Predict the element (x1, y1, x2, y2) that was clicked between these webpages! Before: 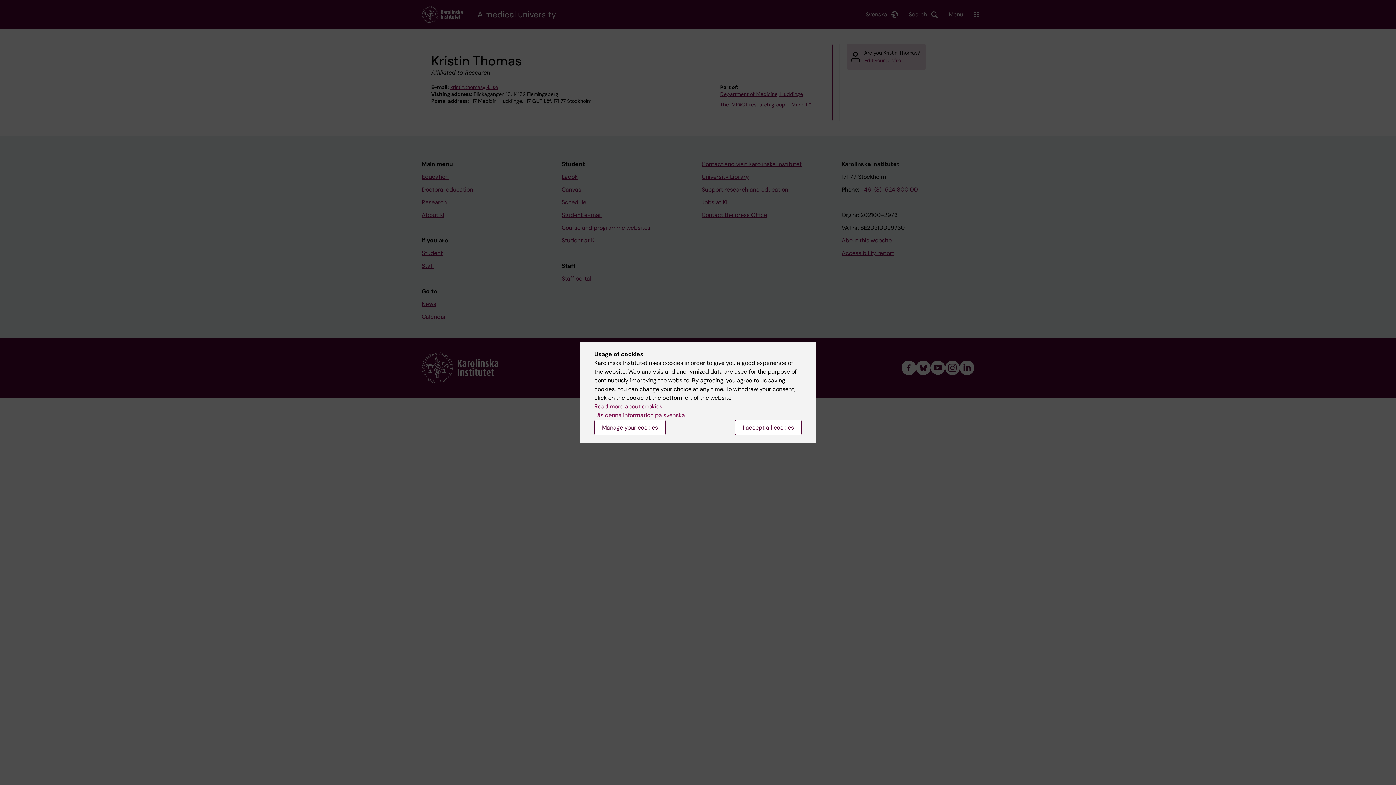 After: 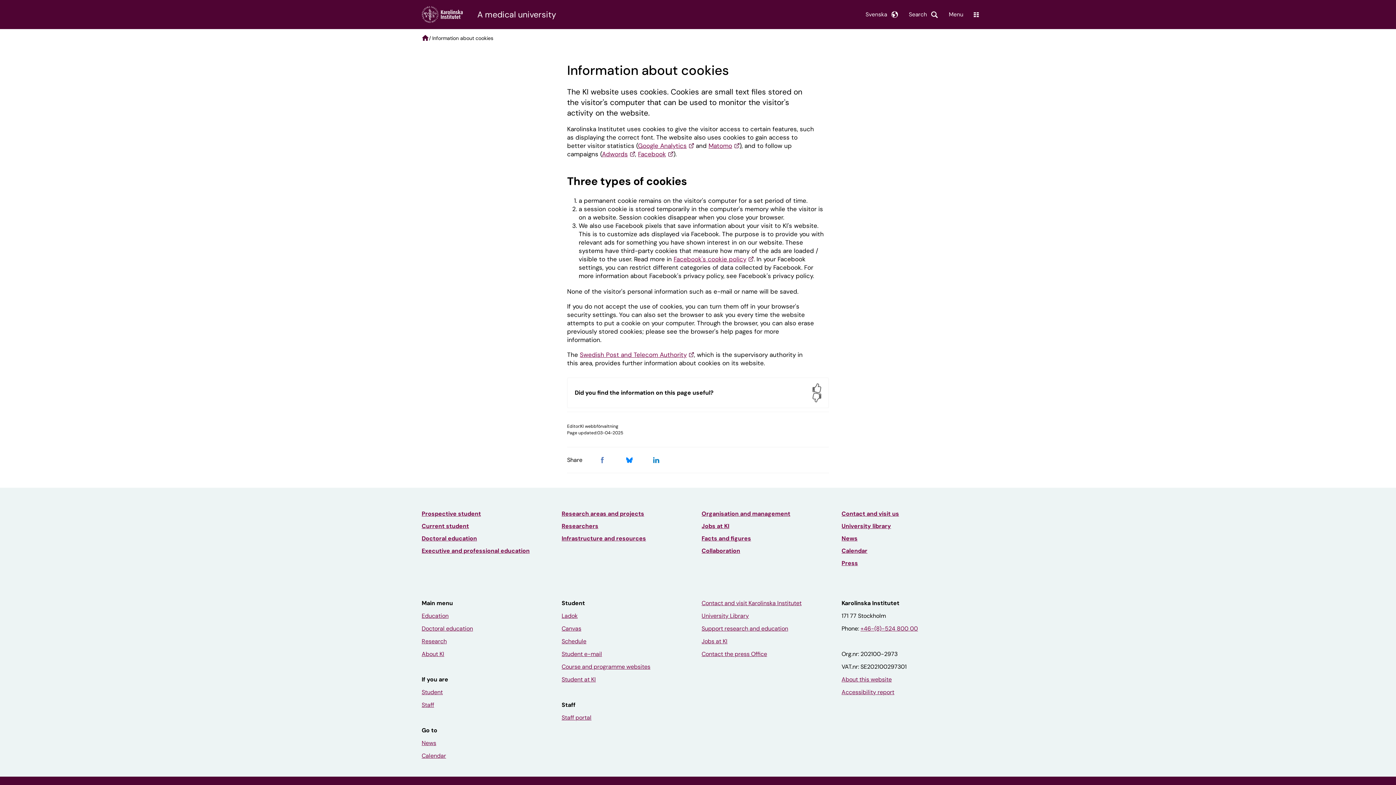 Action: bbox: (594, 402, 662, 410) label: Read more about cookies